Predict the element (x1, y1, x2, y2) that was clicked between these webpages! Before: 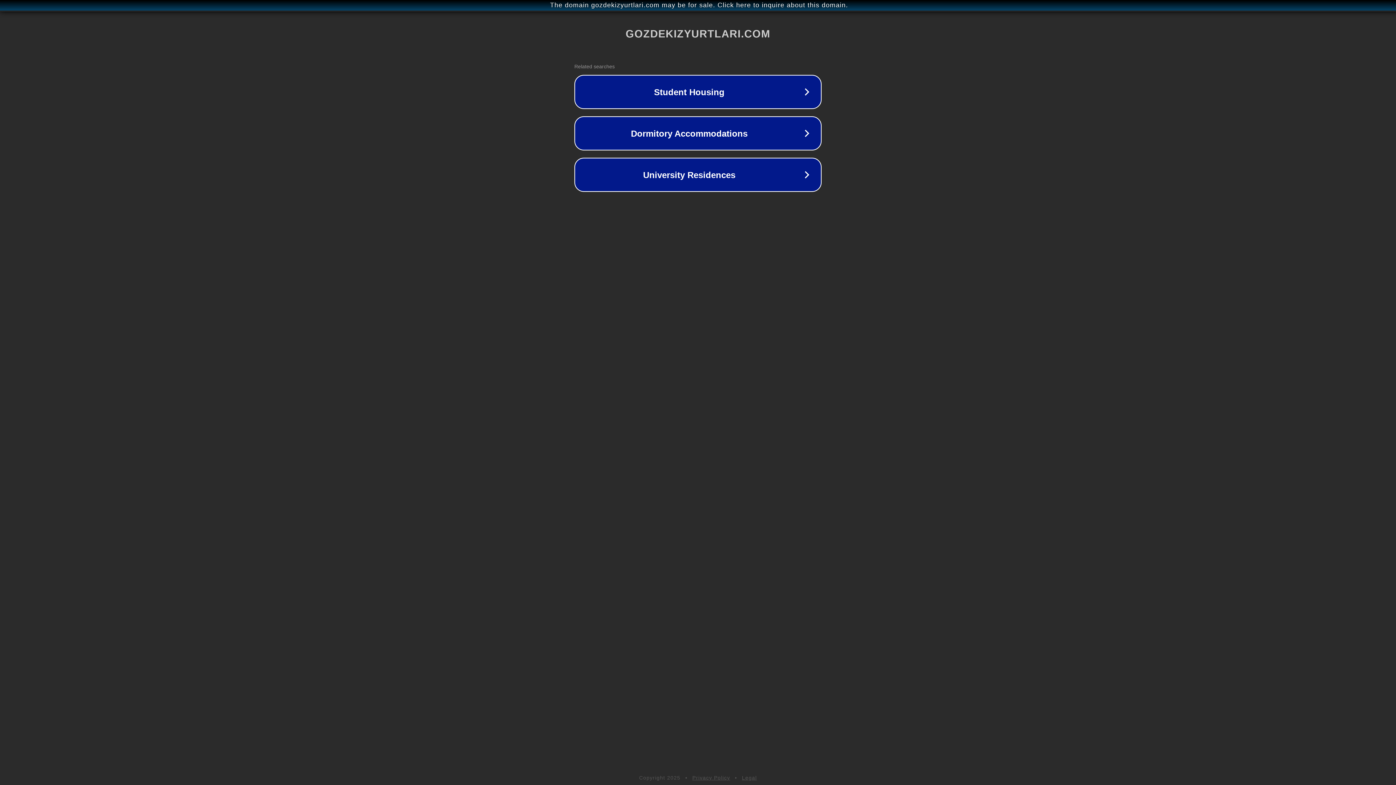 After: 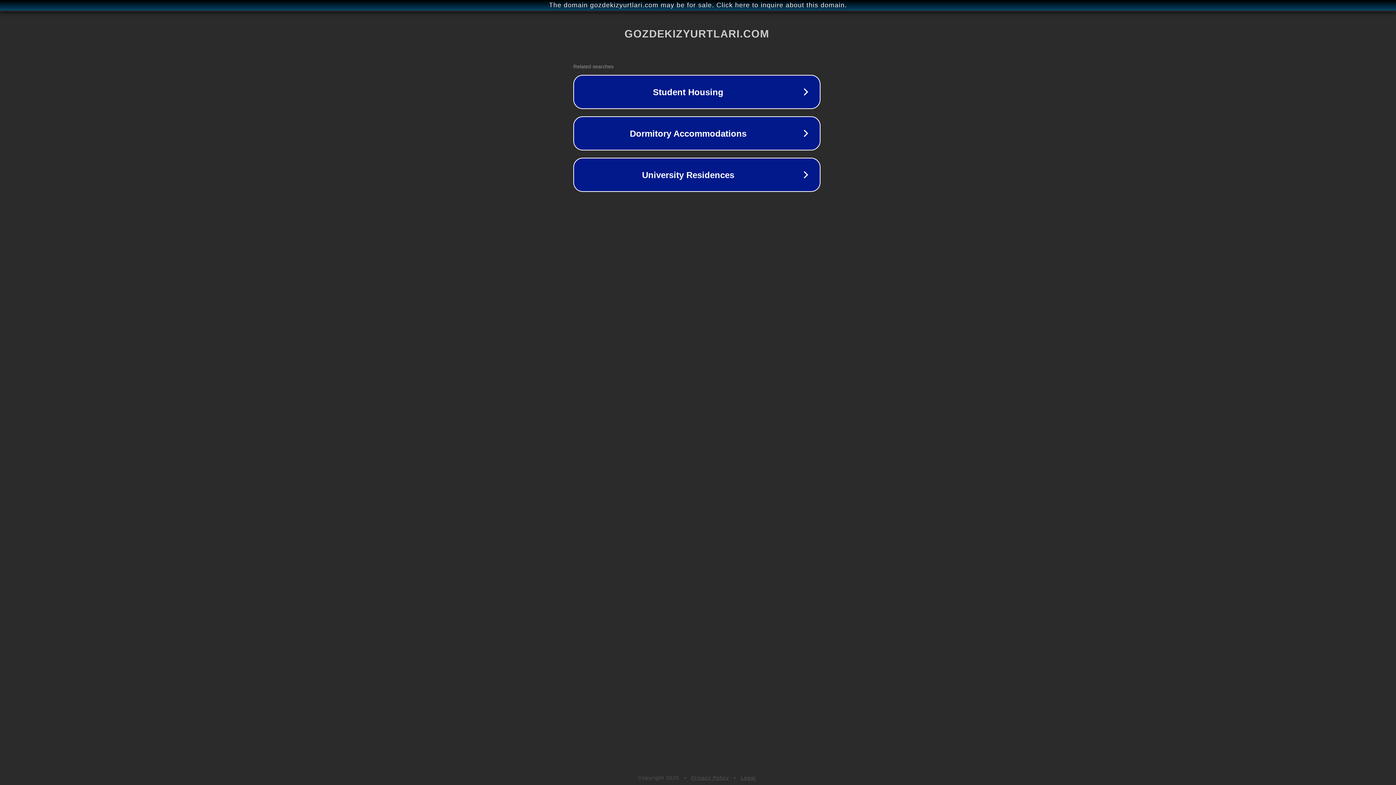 Action: label: The domain gozdekizyurtlari.com may be for sale. Click here to inquire about this domain. bbox: (1, 1, 1397, 9)